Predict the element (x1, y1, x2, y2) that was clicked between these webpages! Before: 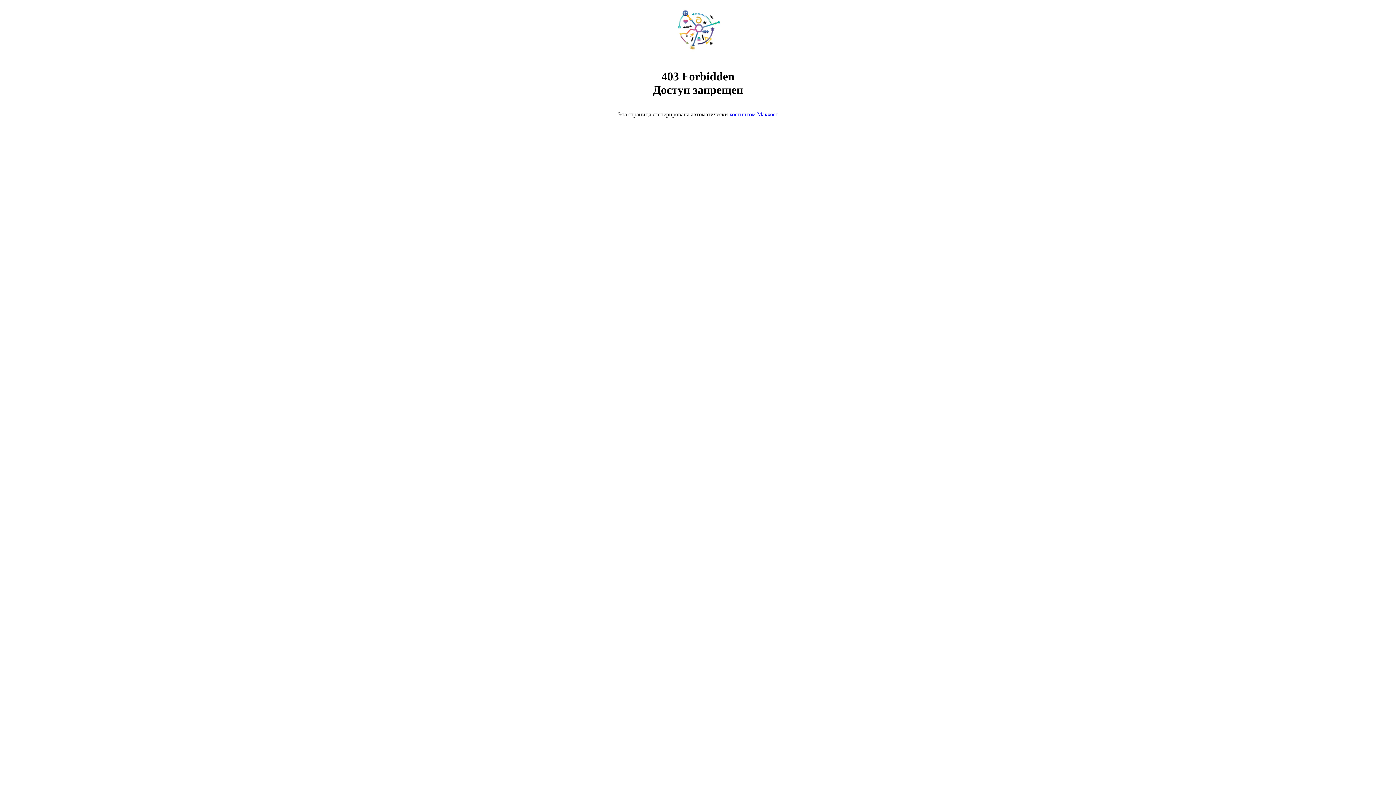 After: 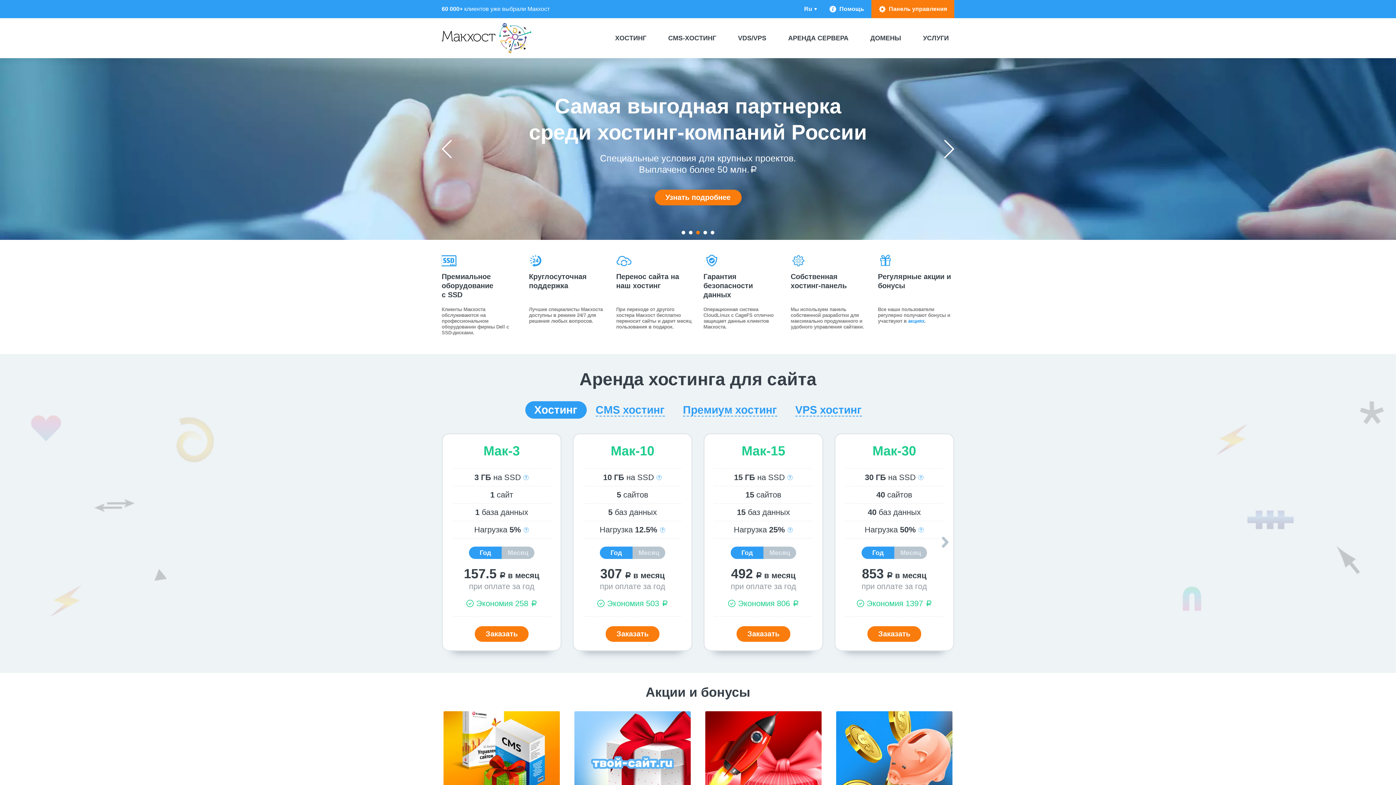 Action: bbox: (729, 111, 778, 117) label: хостингом Макхост